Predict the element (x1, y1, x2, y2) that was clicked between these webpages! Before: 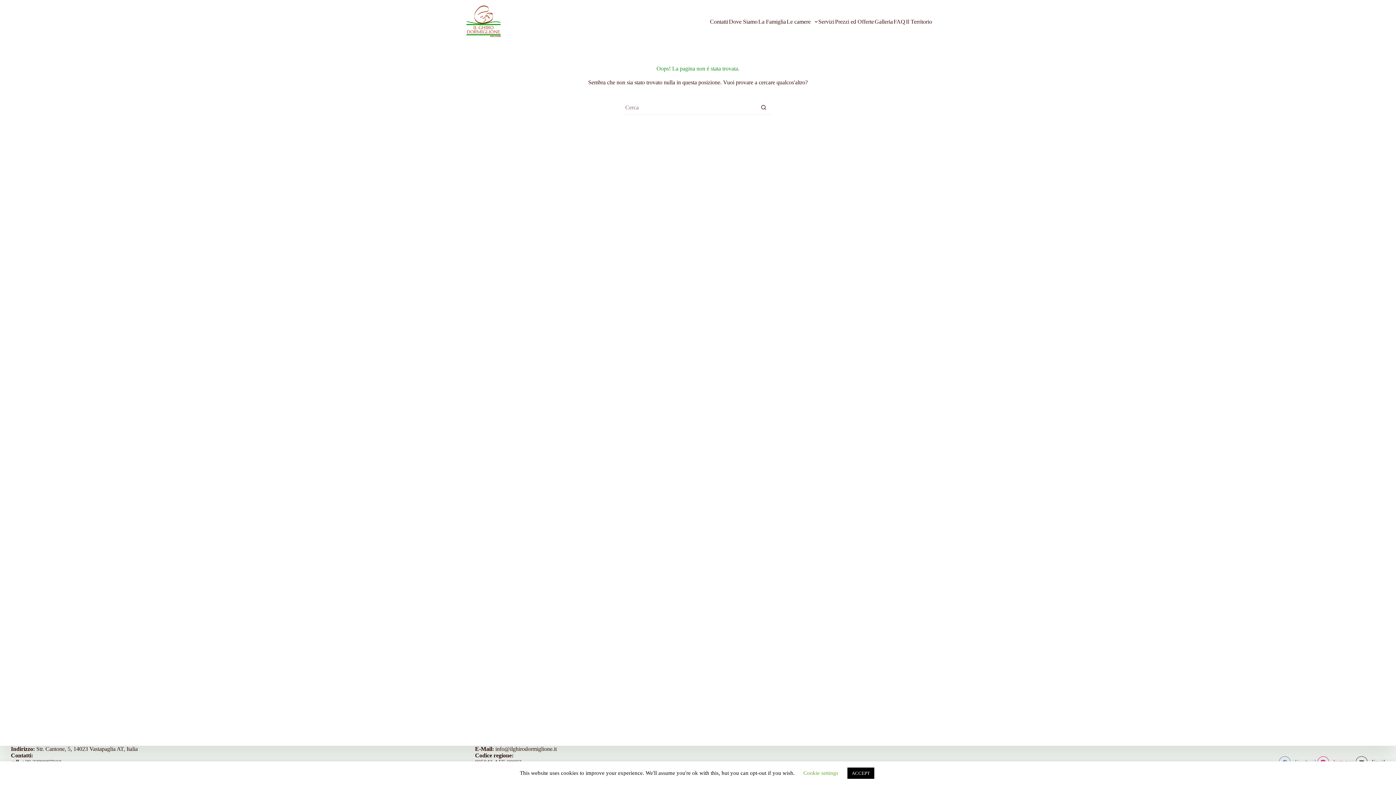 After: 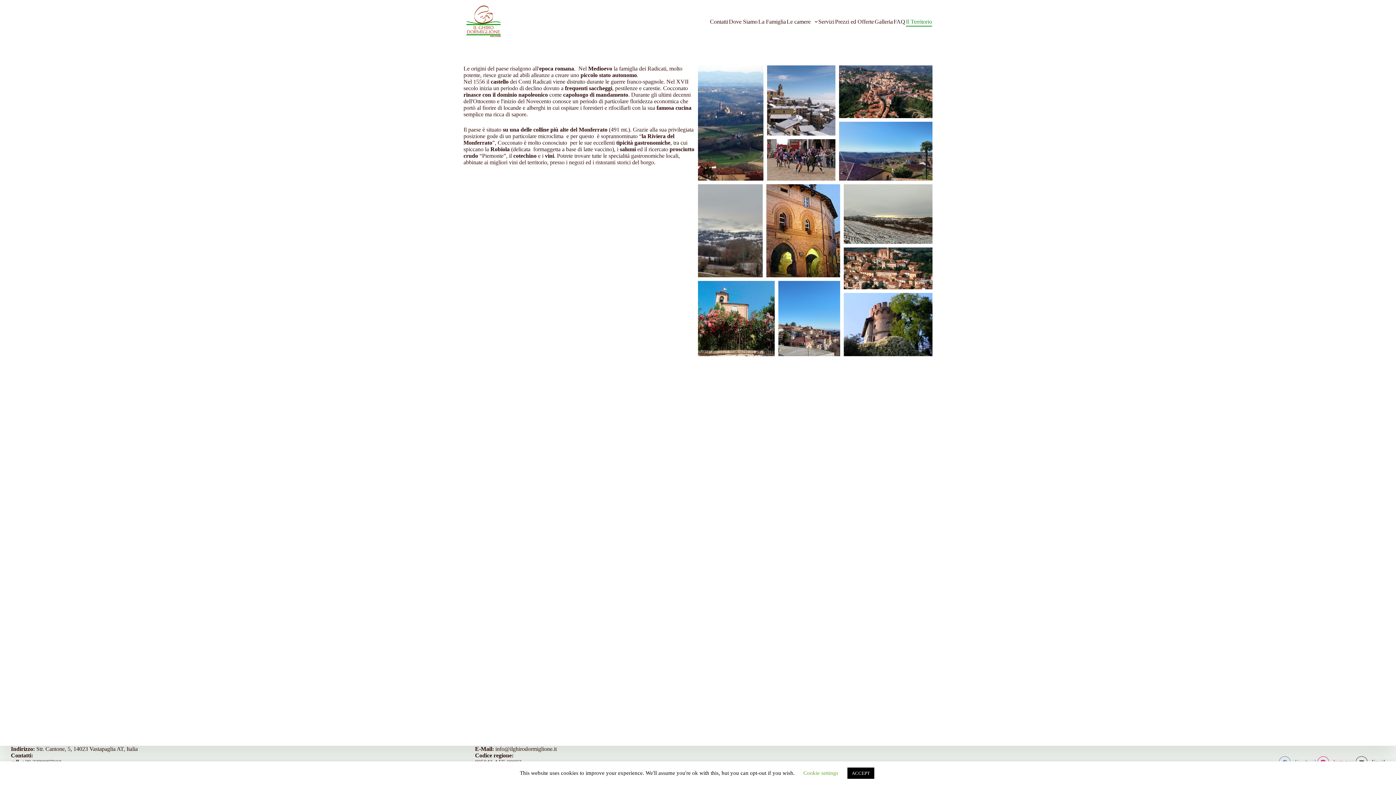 Action: label: Il Territorio bbox: (905, 17, 932, 26)